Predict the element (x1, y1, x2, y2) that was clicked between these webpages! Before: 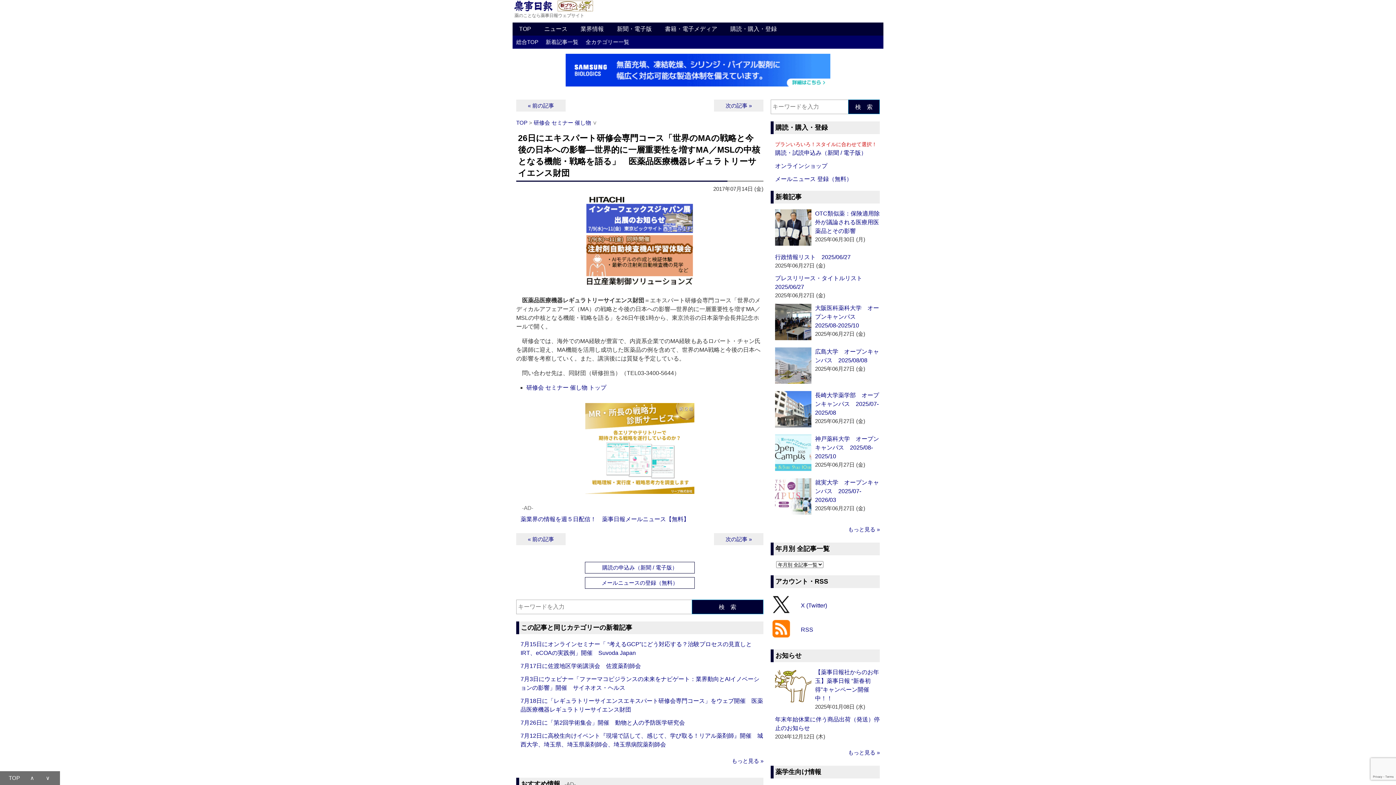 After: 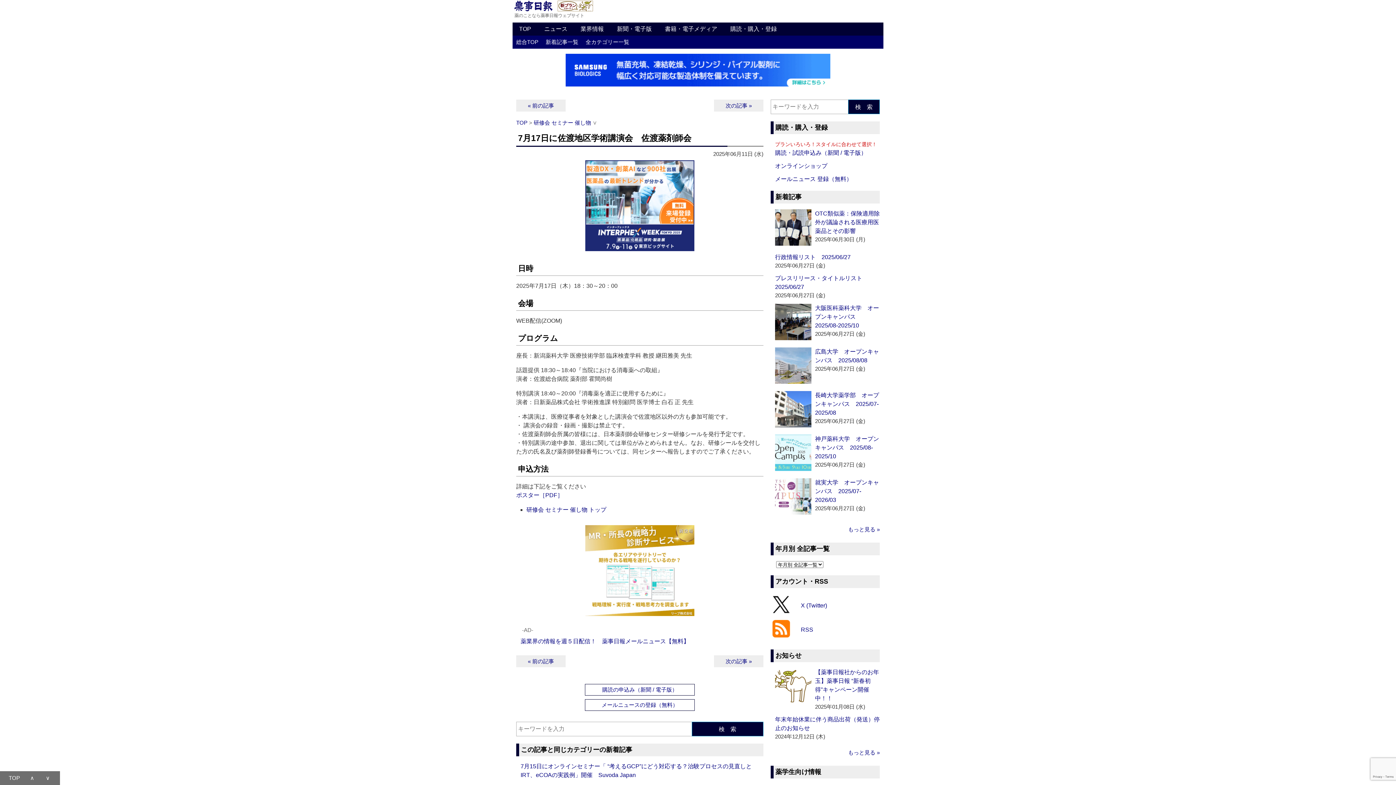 Action: bbox: (520, 663, 641, 669) label: 7月17日に佐渡地区学術講演会　佐渡薬剤師会